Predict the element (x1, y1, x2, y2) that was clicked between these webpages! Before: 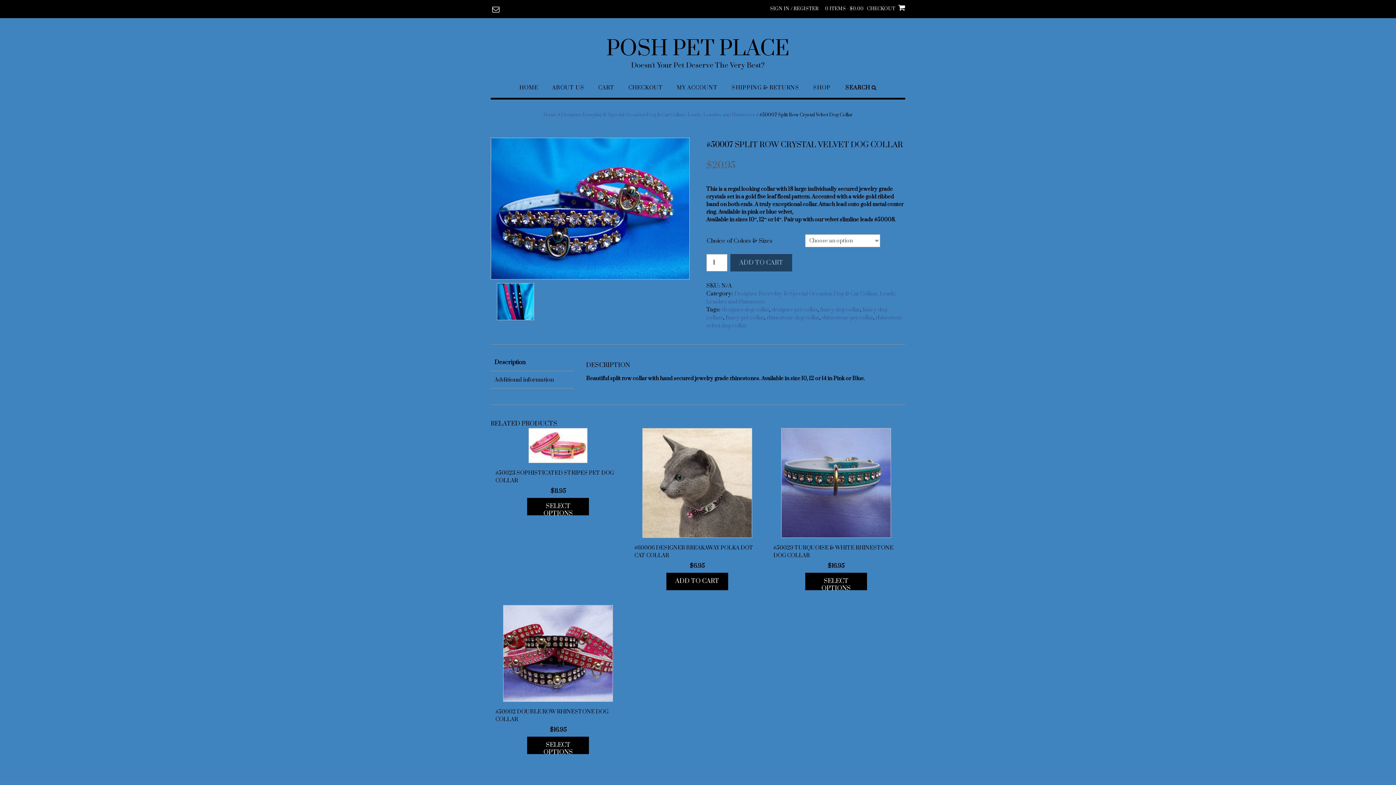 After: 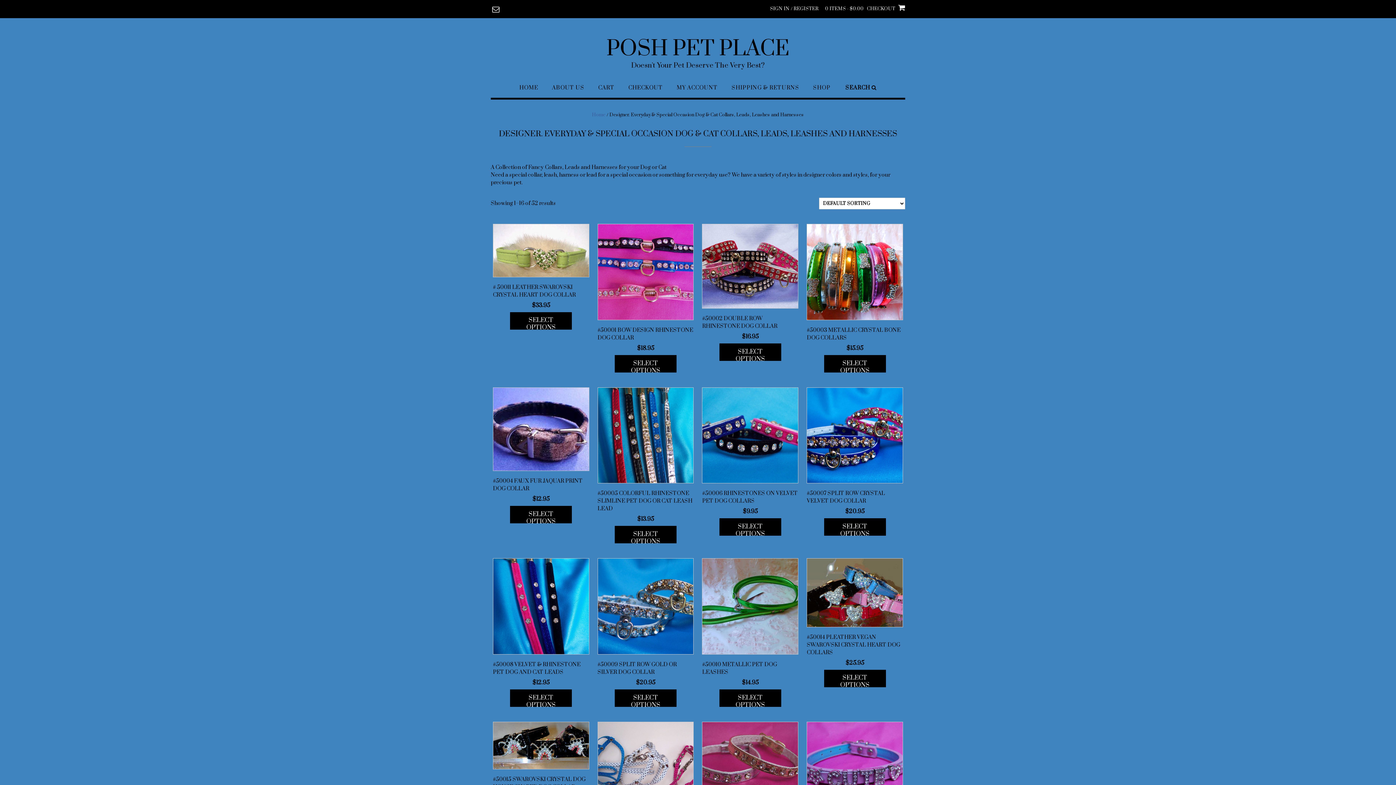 Action: label: Designer. Everyday & Special Occasion Dog & Cat Collars, Leads, Leashes and Harnesses bbox: (561, 112, 755, 117)